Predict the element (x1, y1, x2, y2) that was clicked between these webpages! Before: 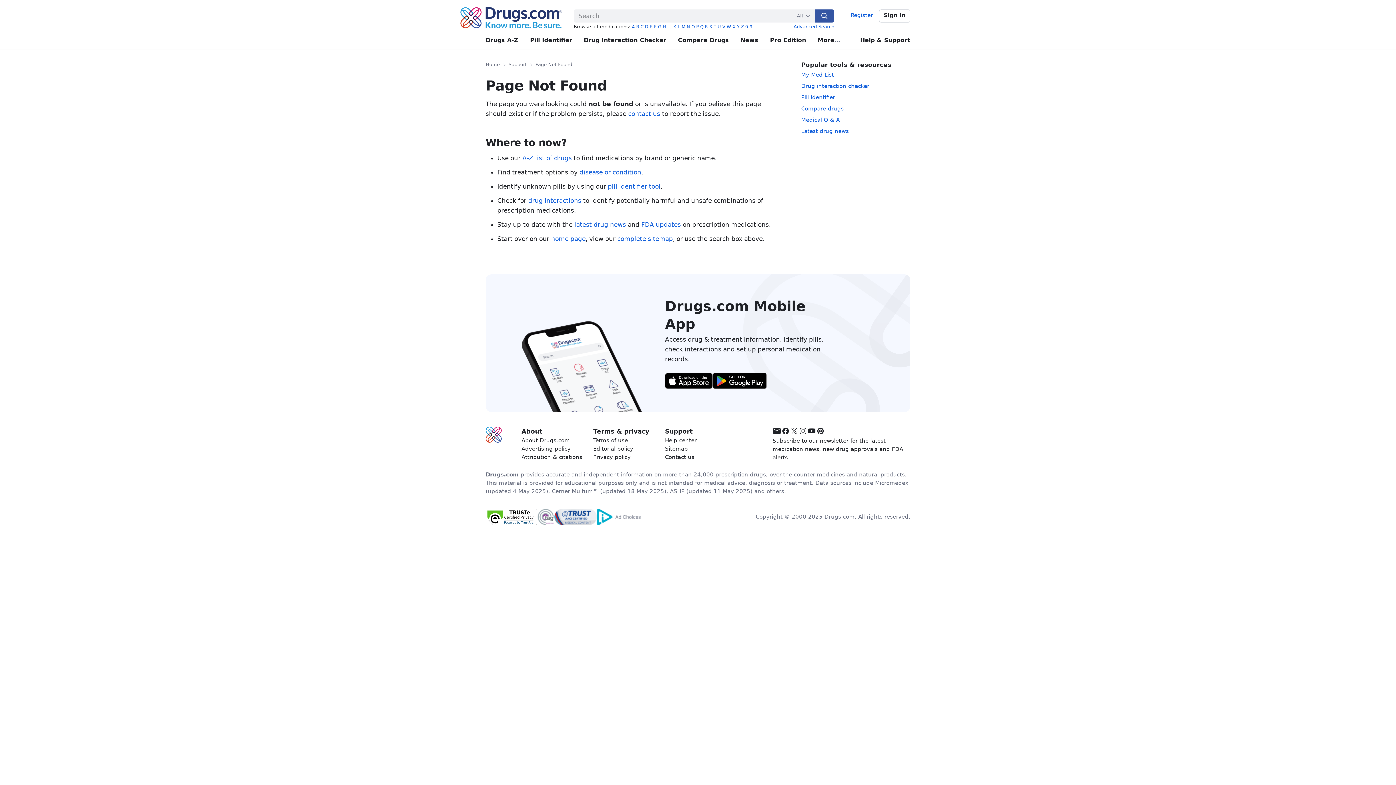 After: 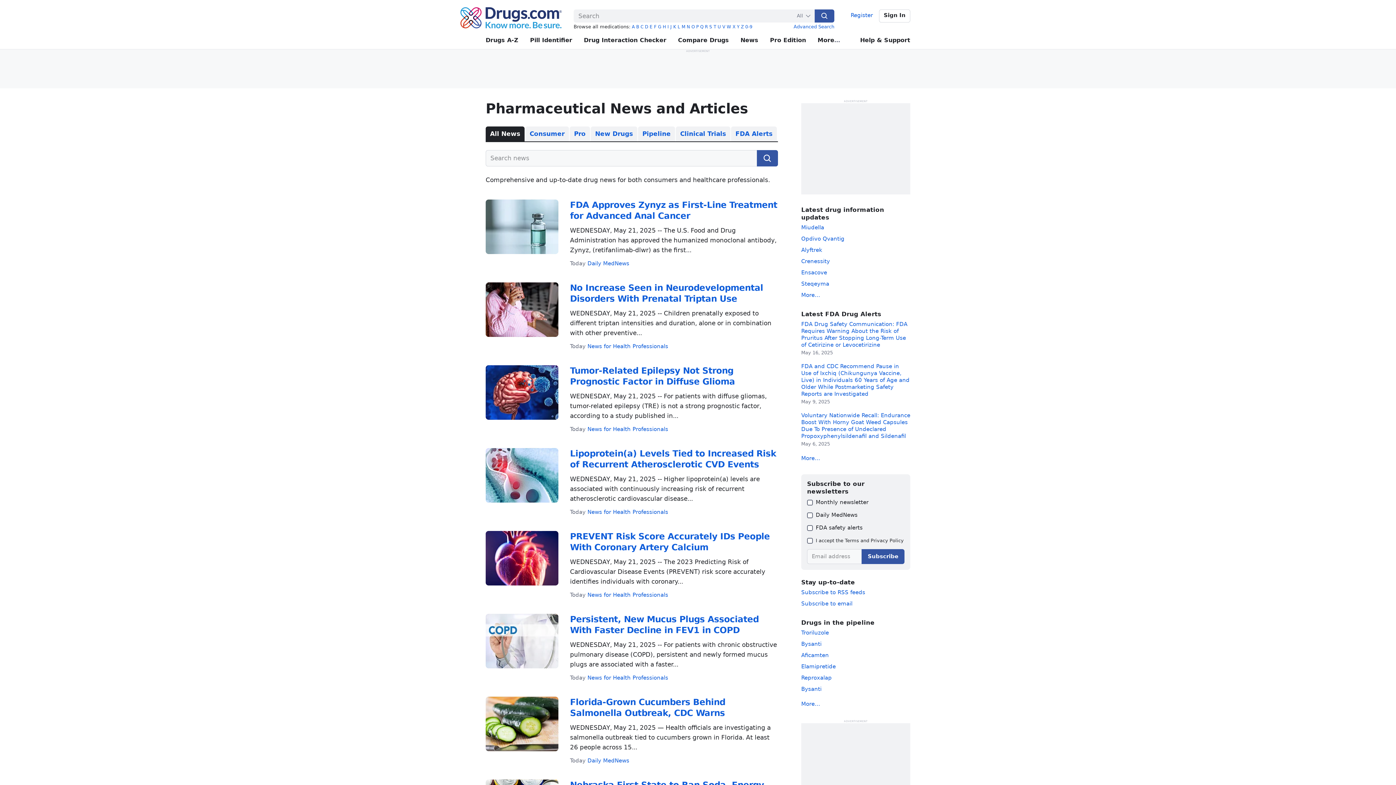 Action: bbox: (801, 128, 849, 134) label: Latest drug news